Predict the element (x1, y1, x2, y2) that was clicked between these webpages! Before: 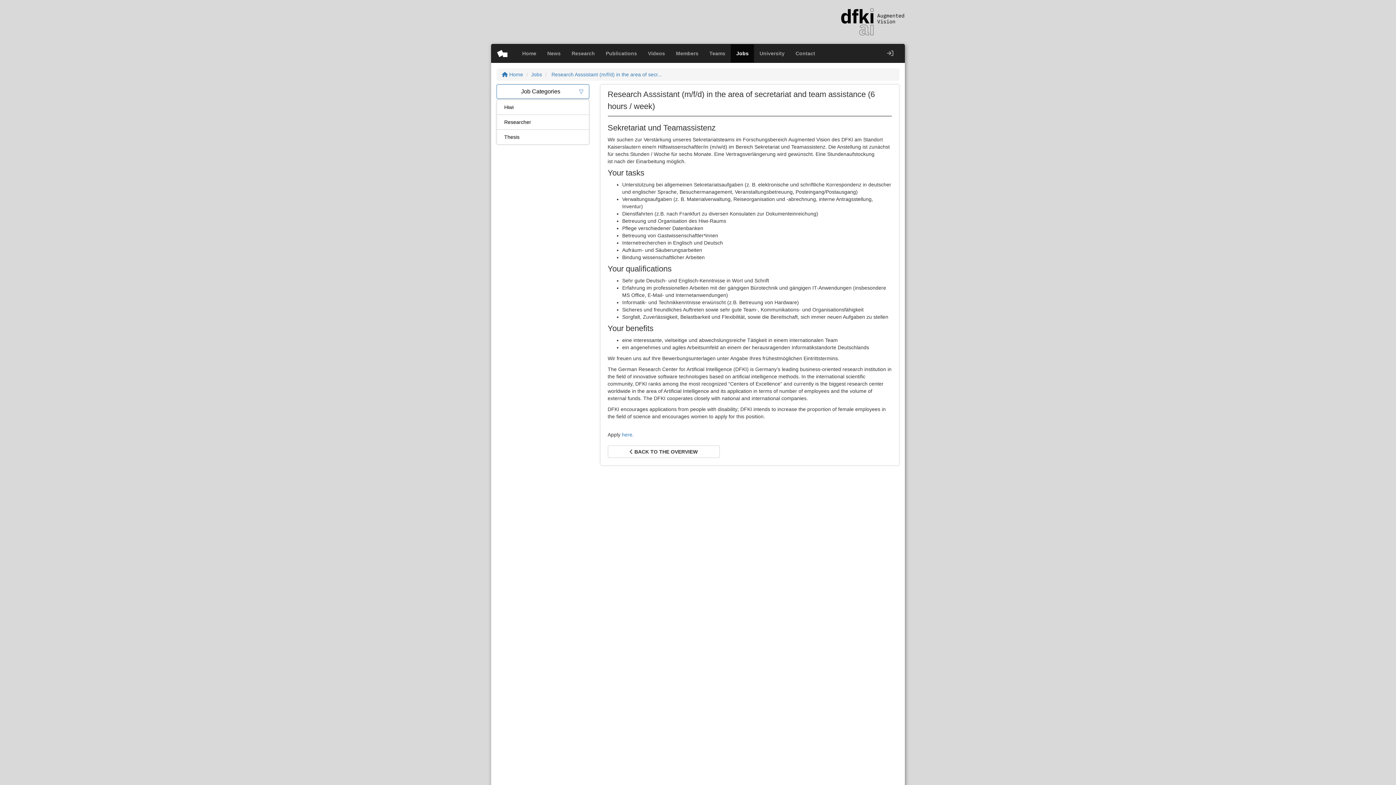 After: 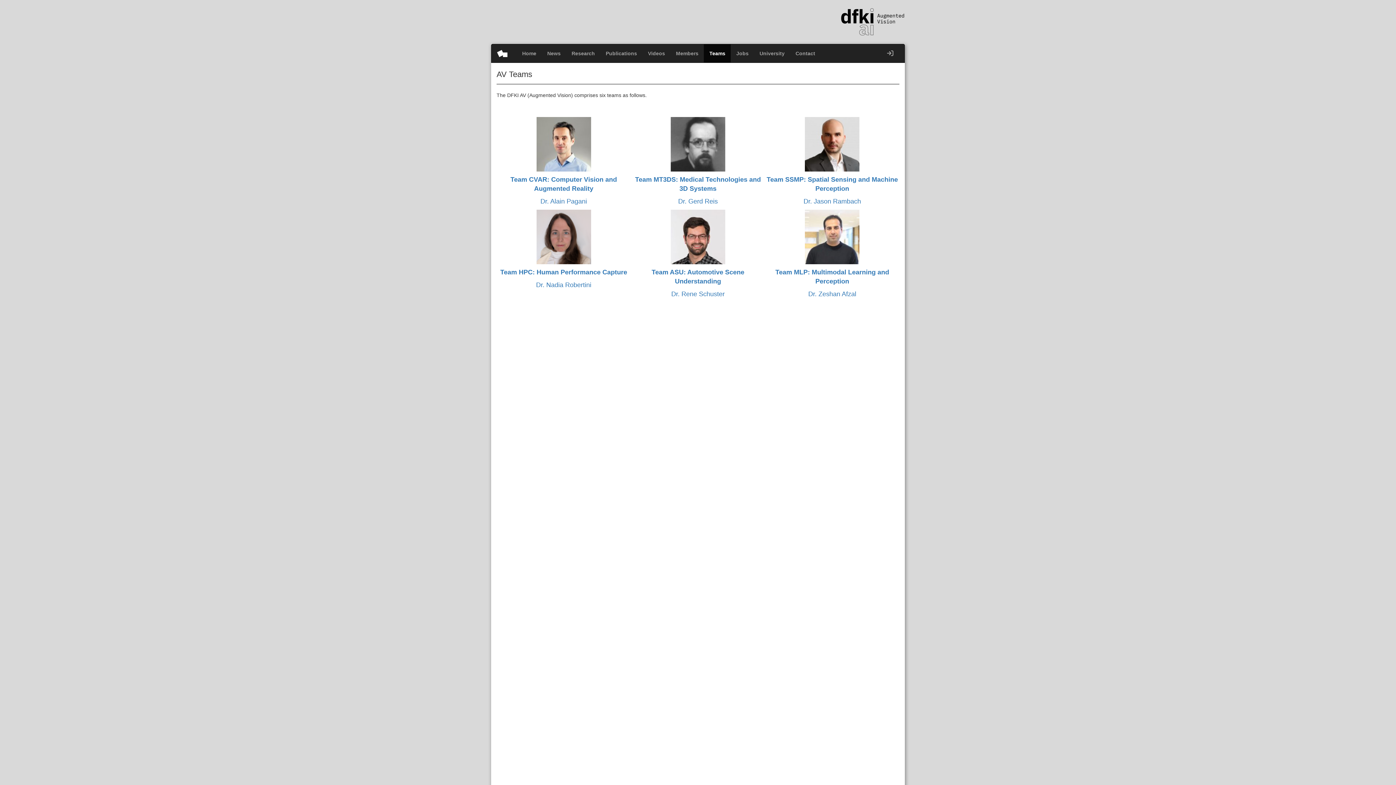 Action: bbox: (704, 44, 731, 62) label: Teams